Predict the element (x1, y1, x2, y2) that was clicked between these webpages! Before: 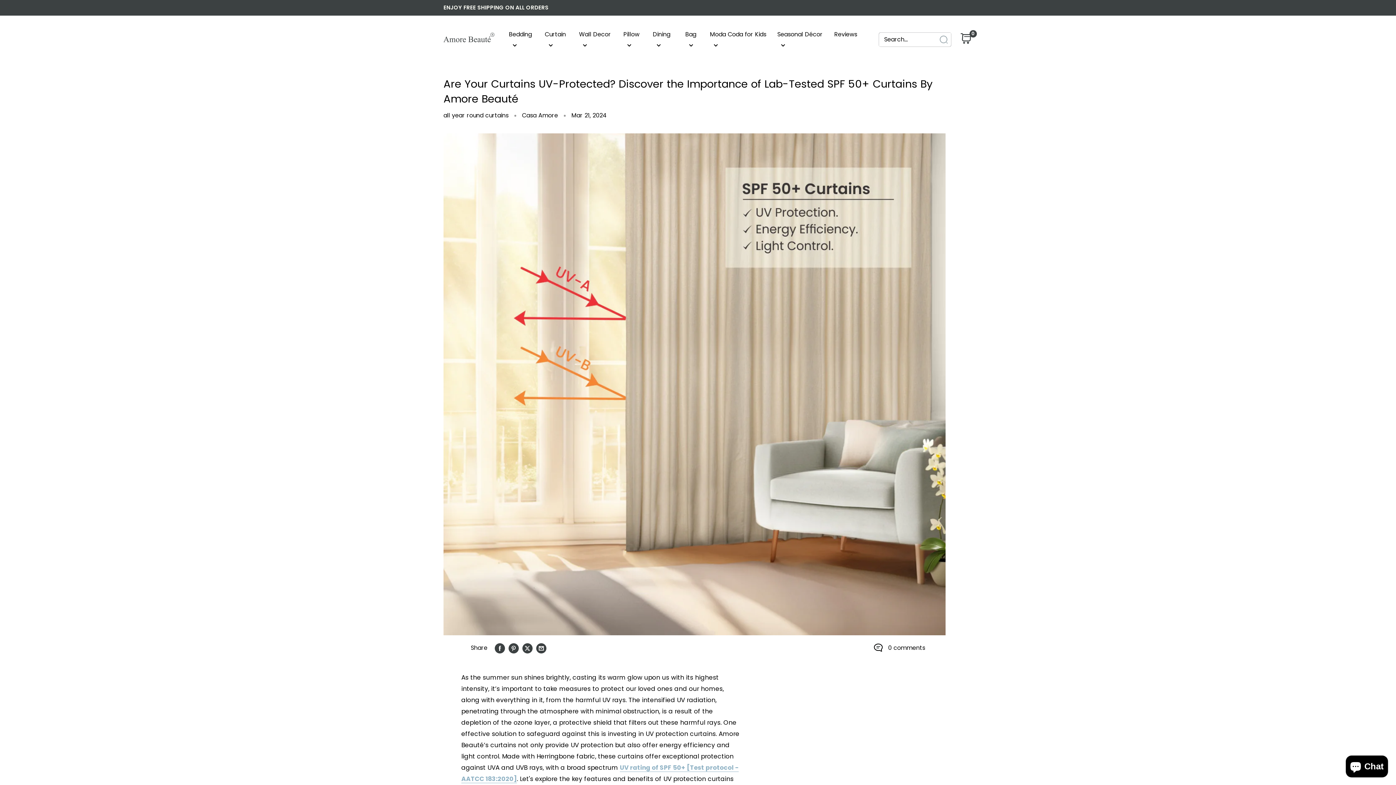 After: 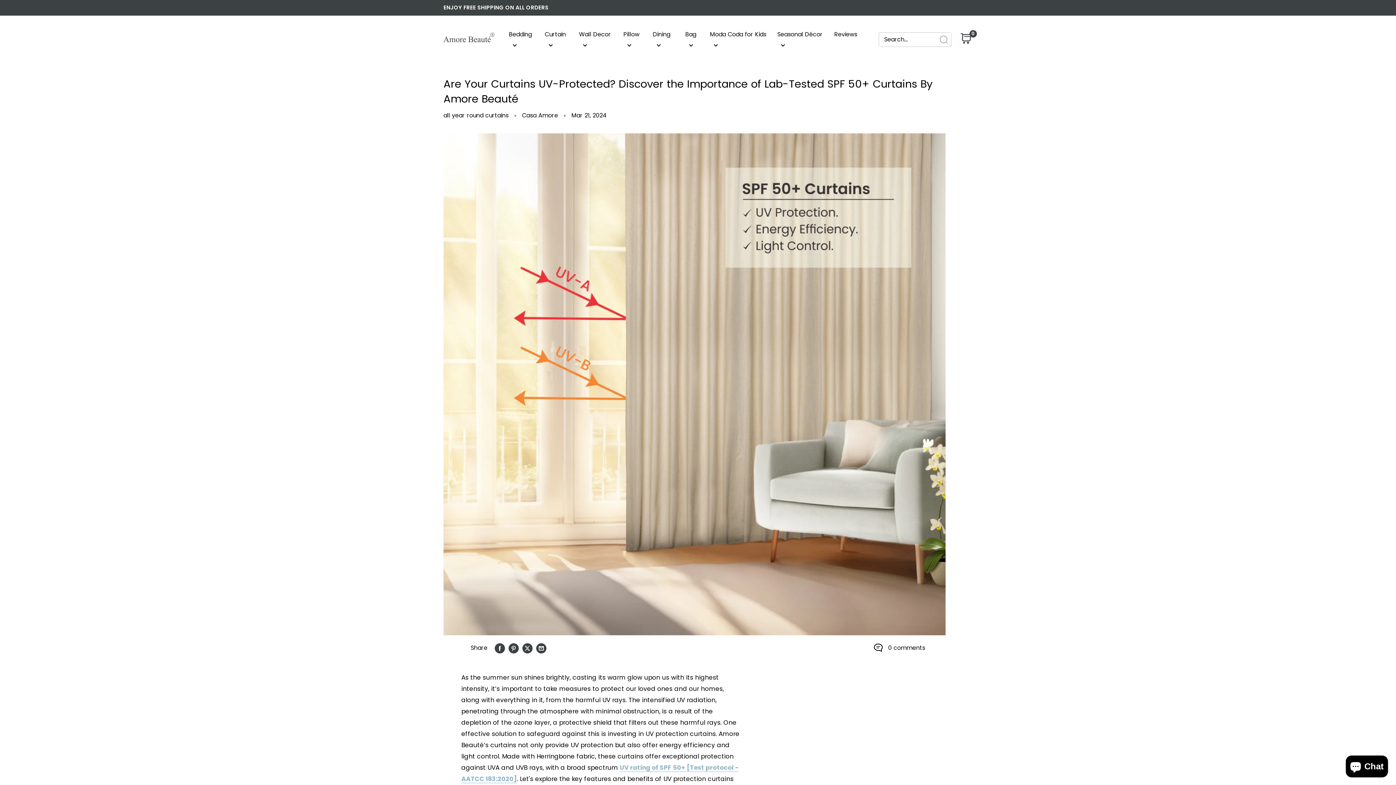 Action: label: Share on Facebook bbox: (494, 642, 505, 653)